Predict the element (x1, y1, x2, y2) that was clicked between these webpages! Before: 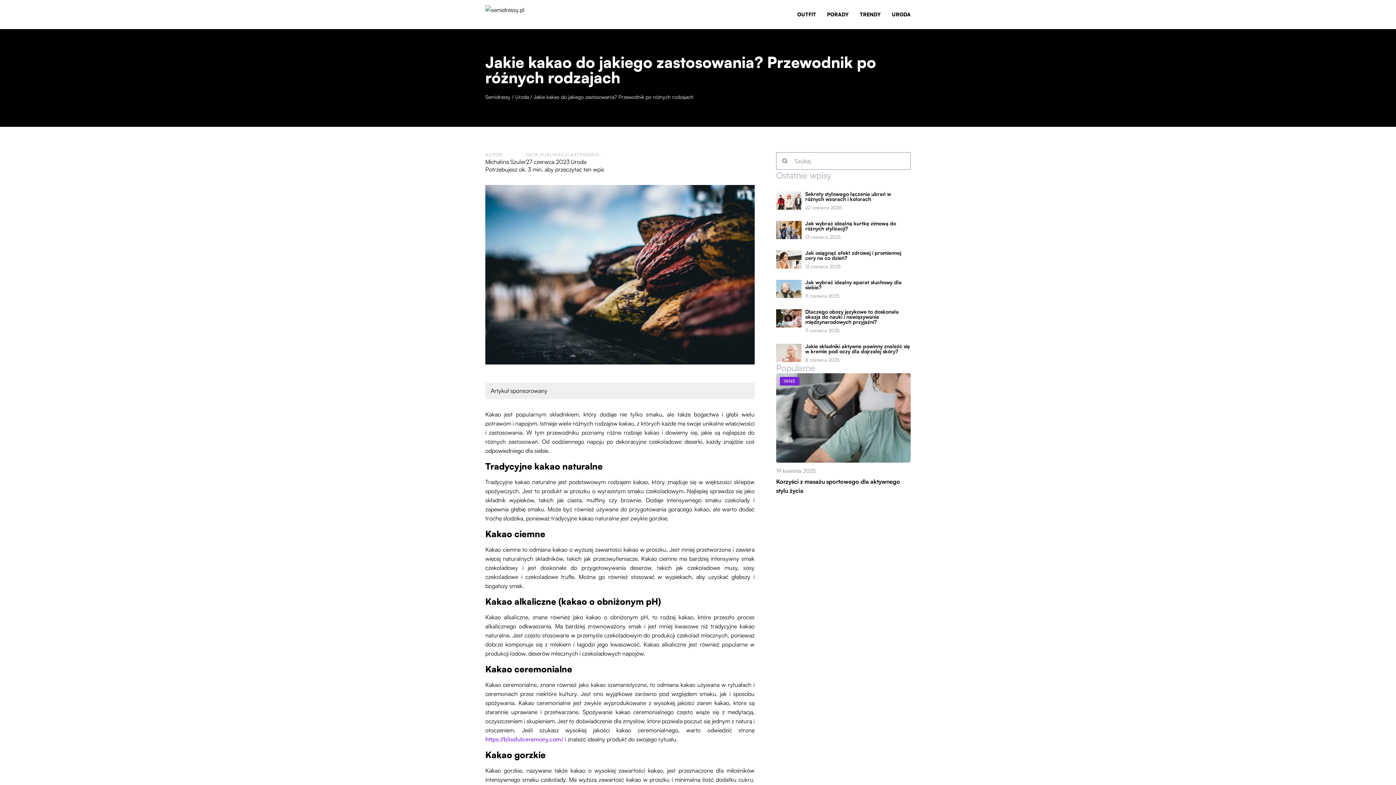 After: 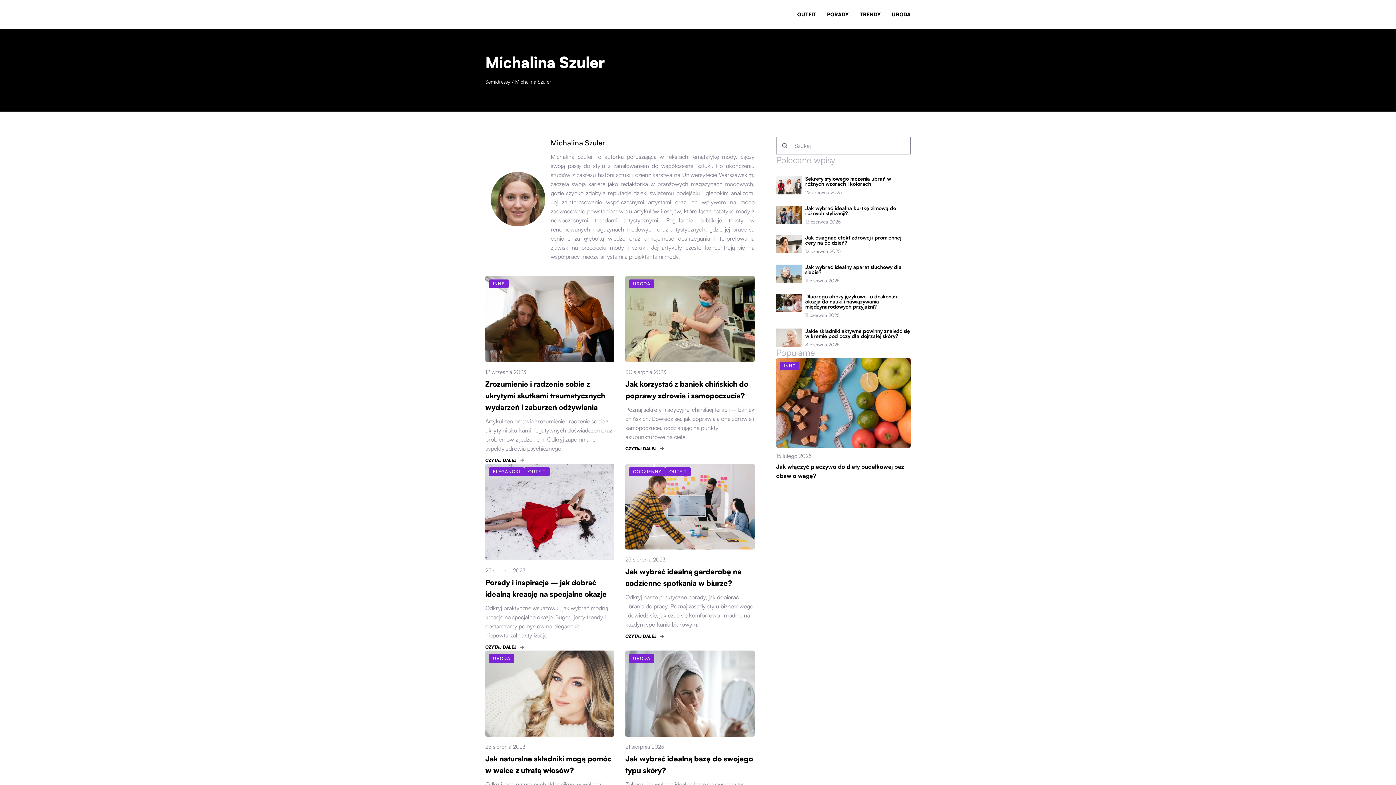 Action: label: Michalina Szuler bbox: (485, 158, 526, 165)